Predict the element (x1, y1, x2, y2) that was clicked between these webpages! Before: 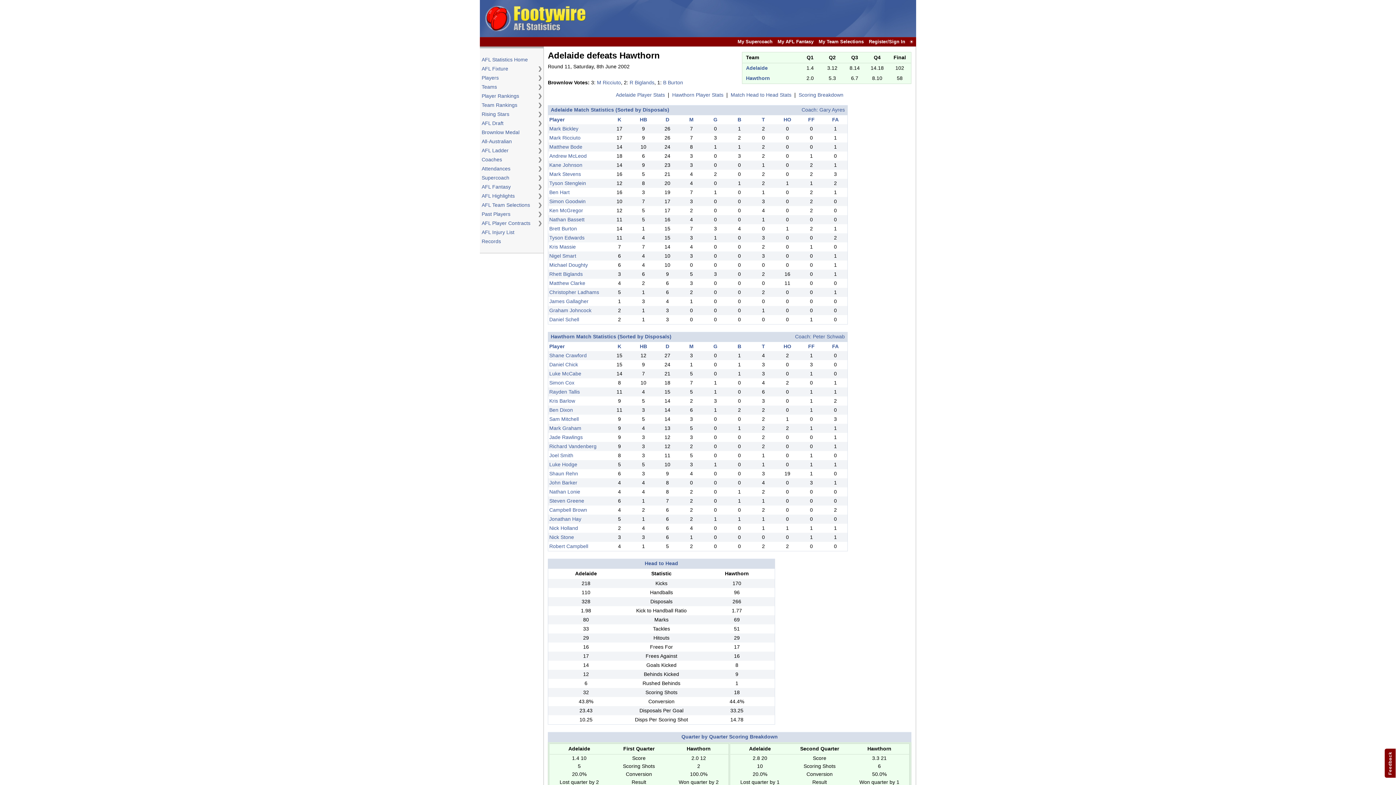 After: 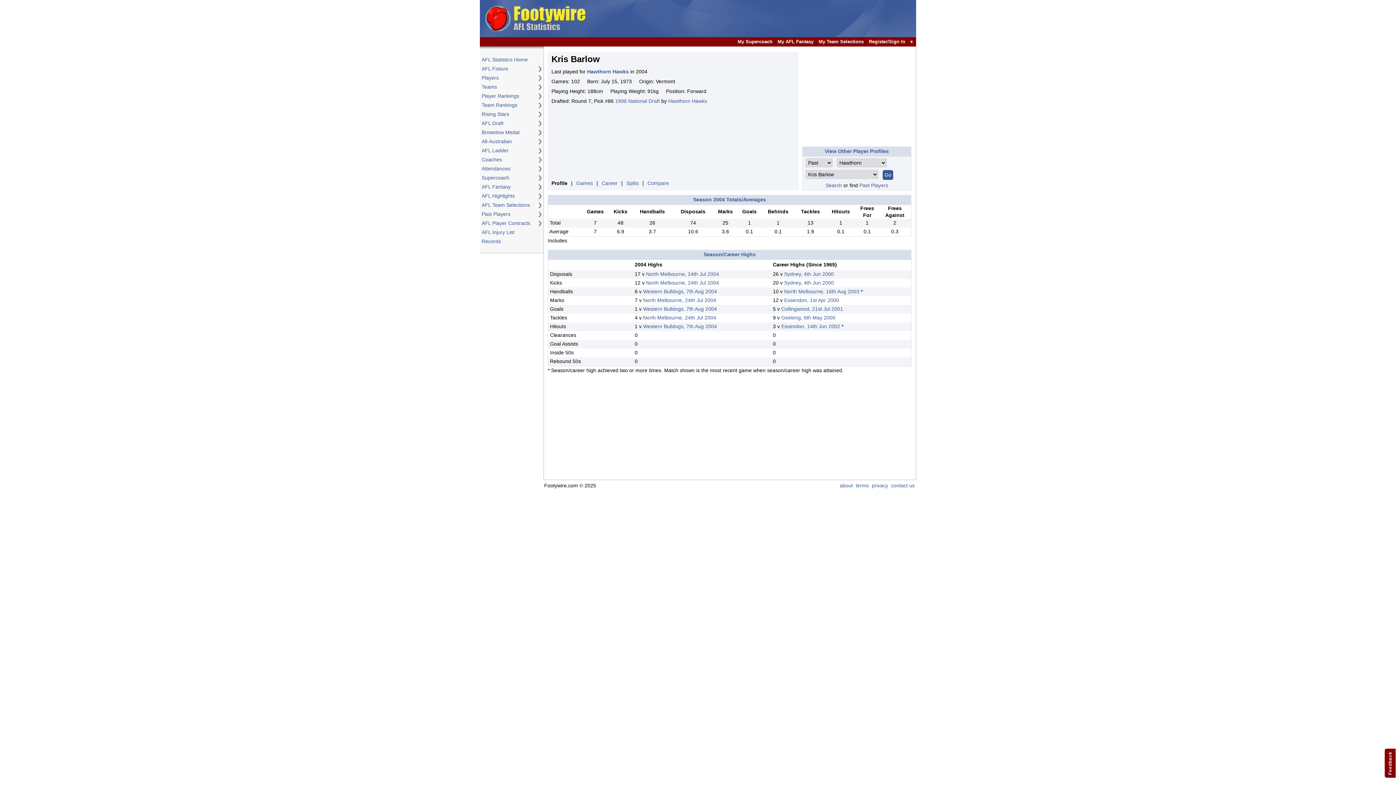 Action: bbox: (549, 398, 575, 404) label: Kris Barlow